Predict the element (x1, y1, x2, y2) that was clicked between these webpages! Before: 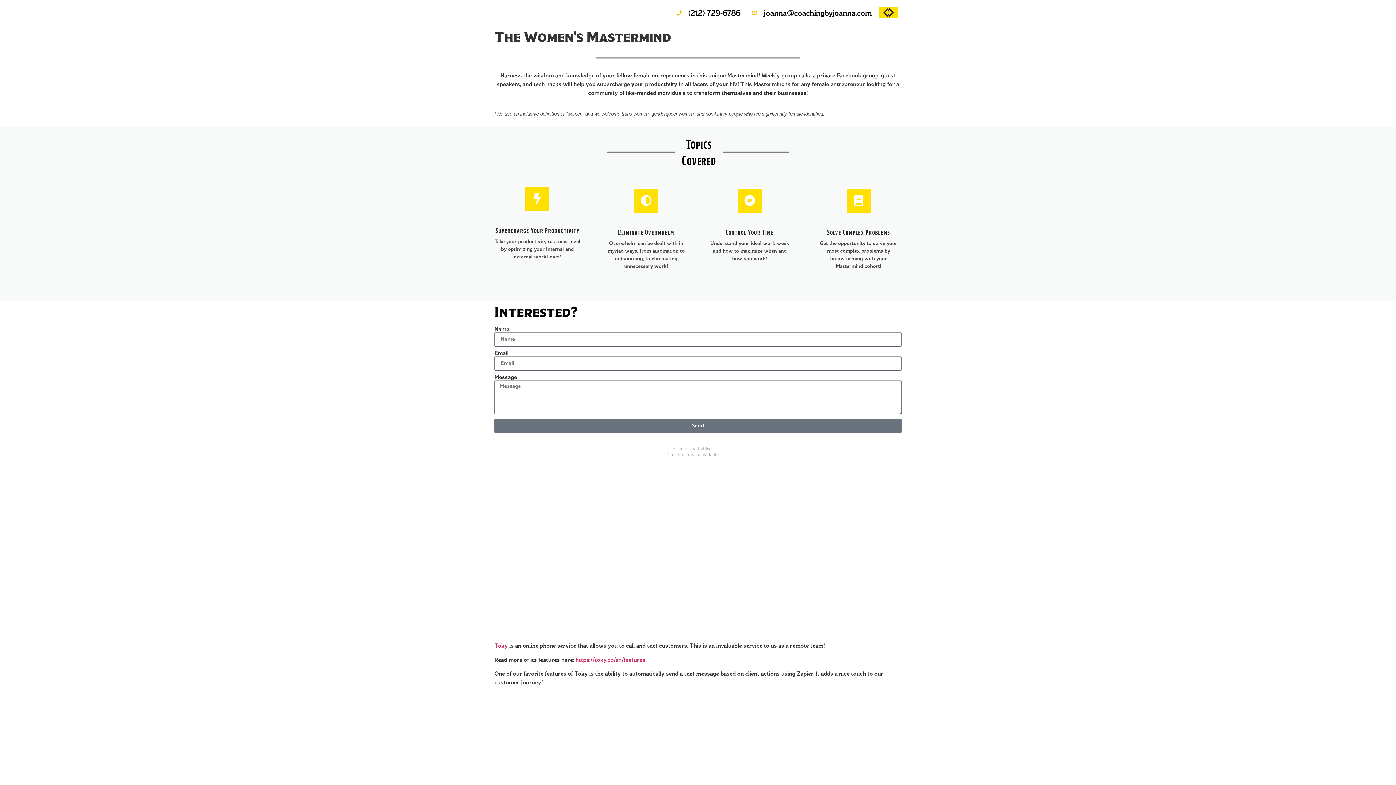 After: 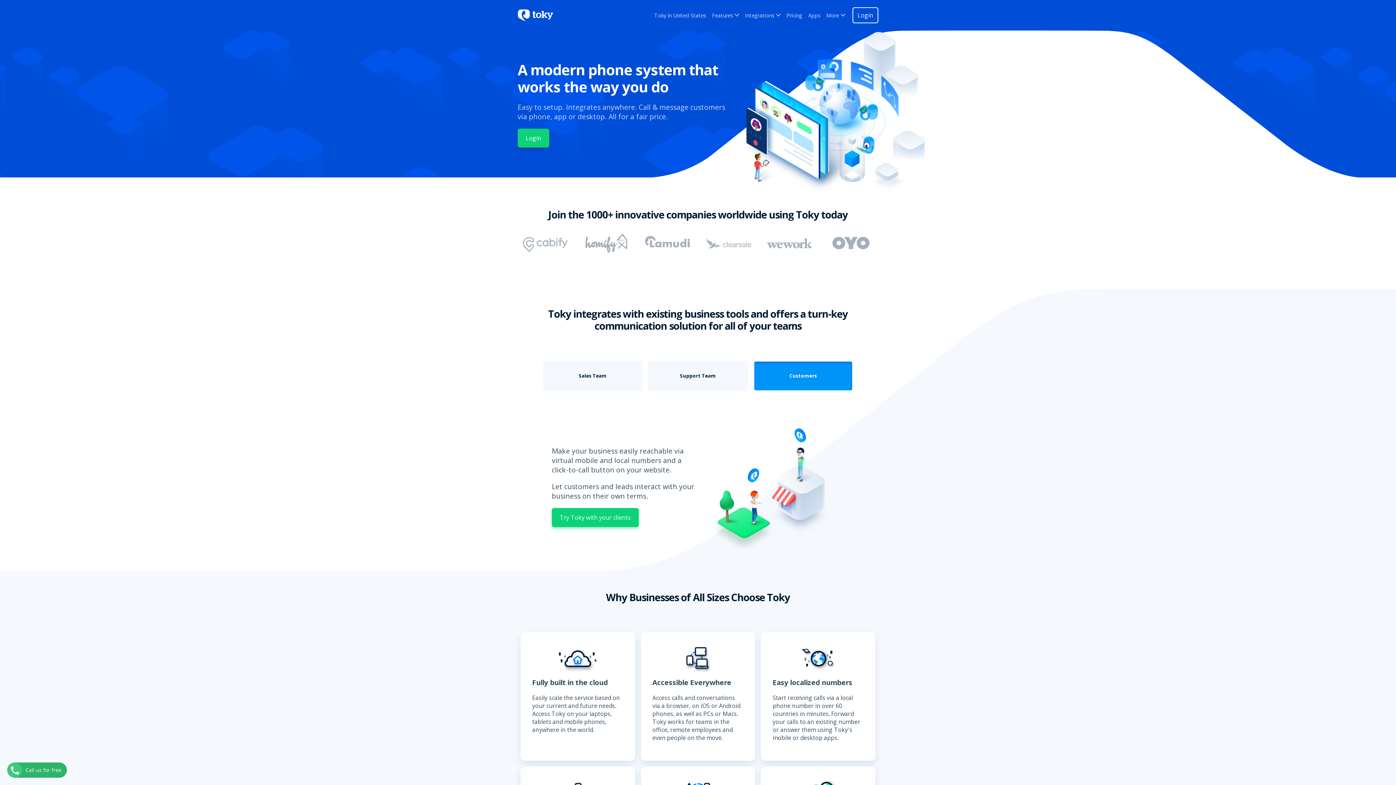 Action: label: Toky bbox: (494, 642, 508, 649)